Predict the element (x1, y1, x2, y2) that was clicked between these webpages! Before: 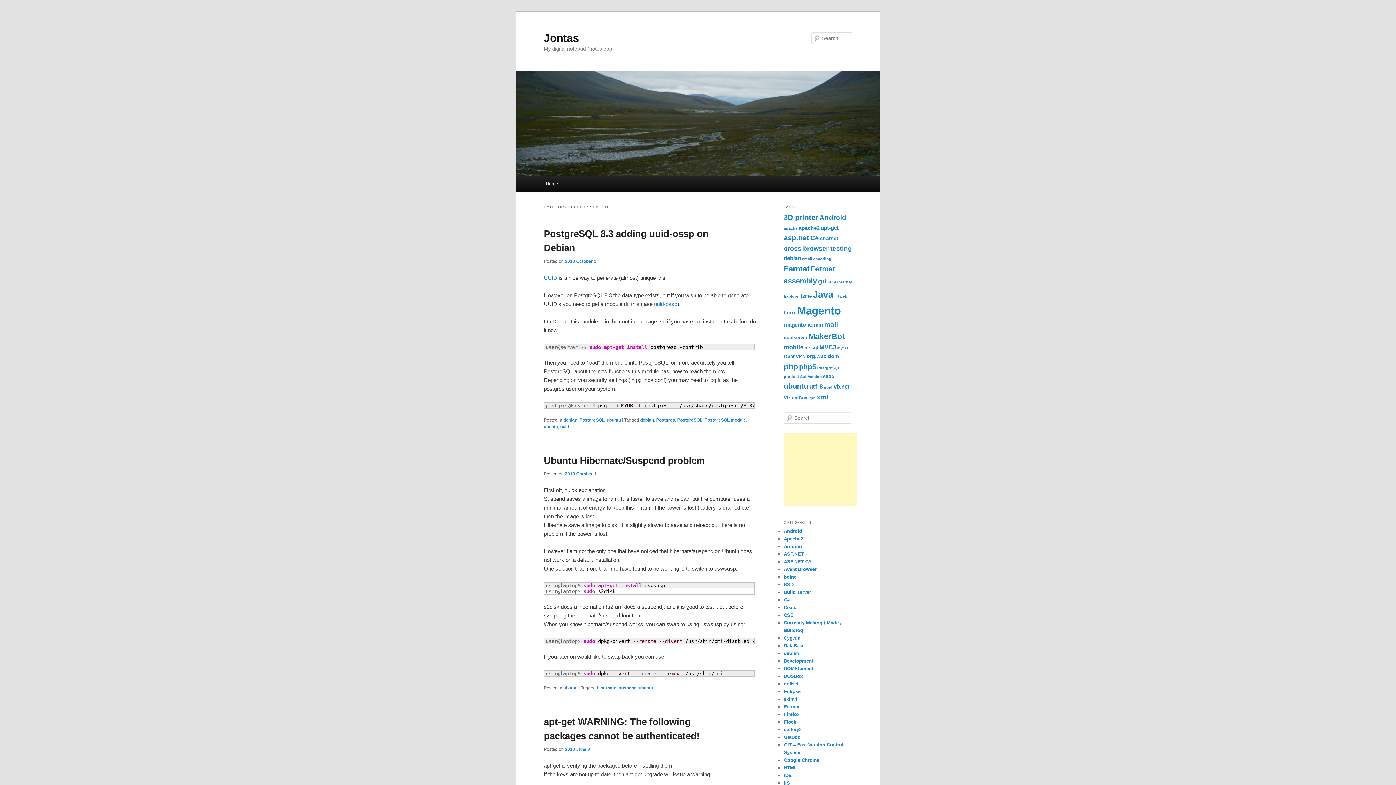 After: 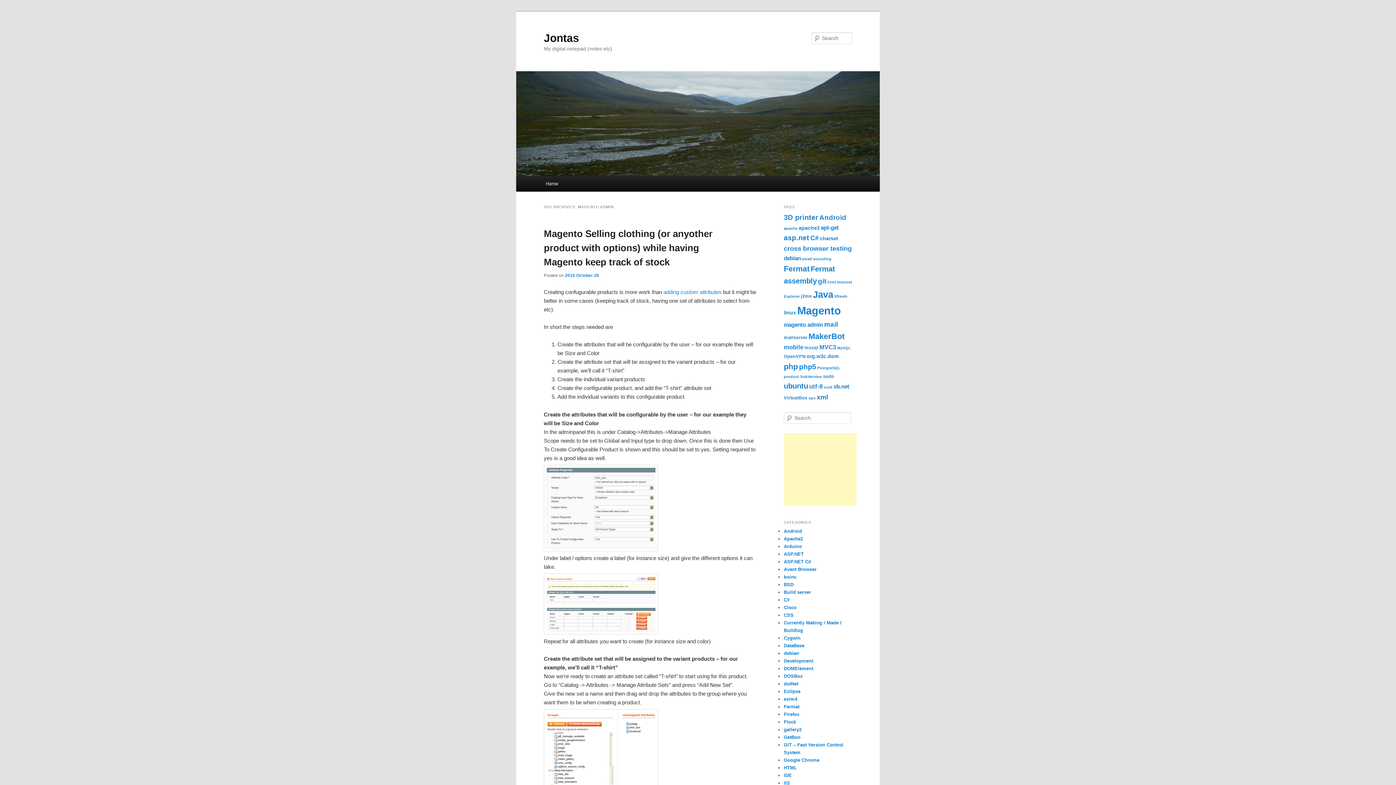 Action: bbox: (784, 321, 823, 328) label: magento admin